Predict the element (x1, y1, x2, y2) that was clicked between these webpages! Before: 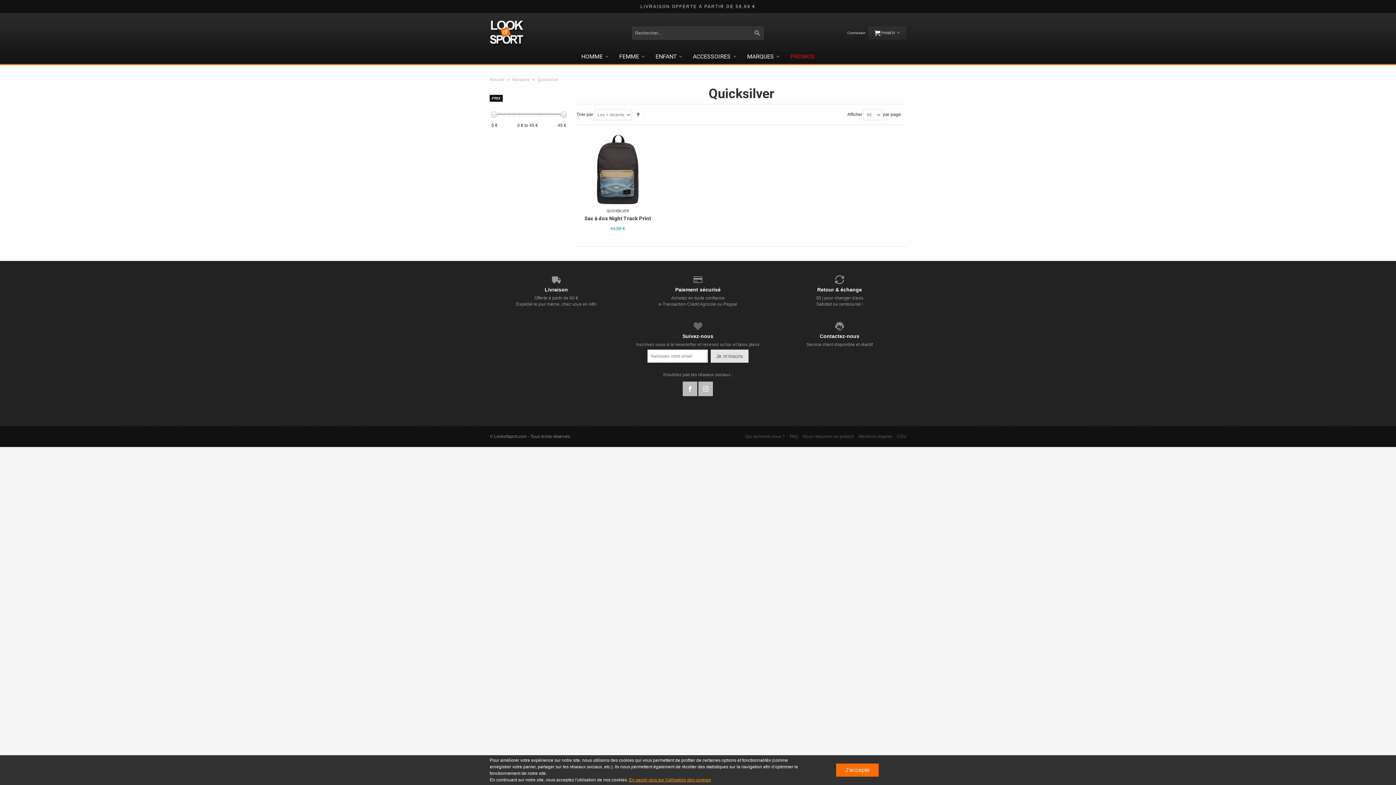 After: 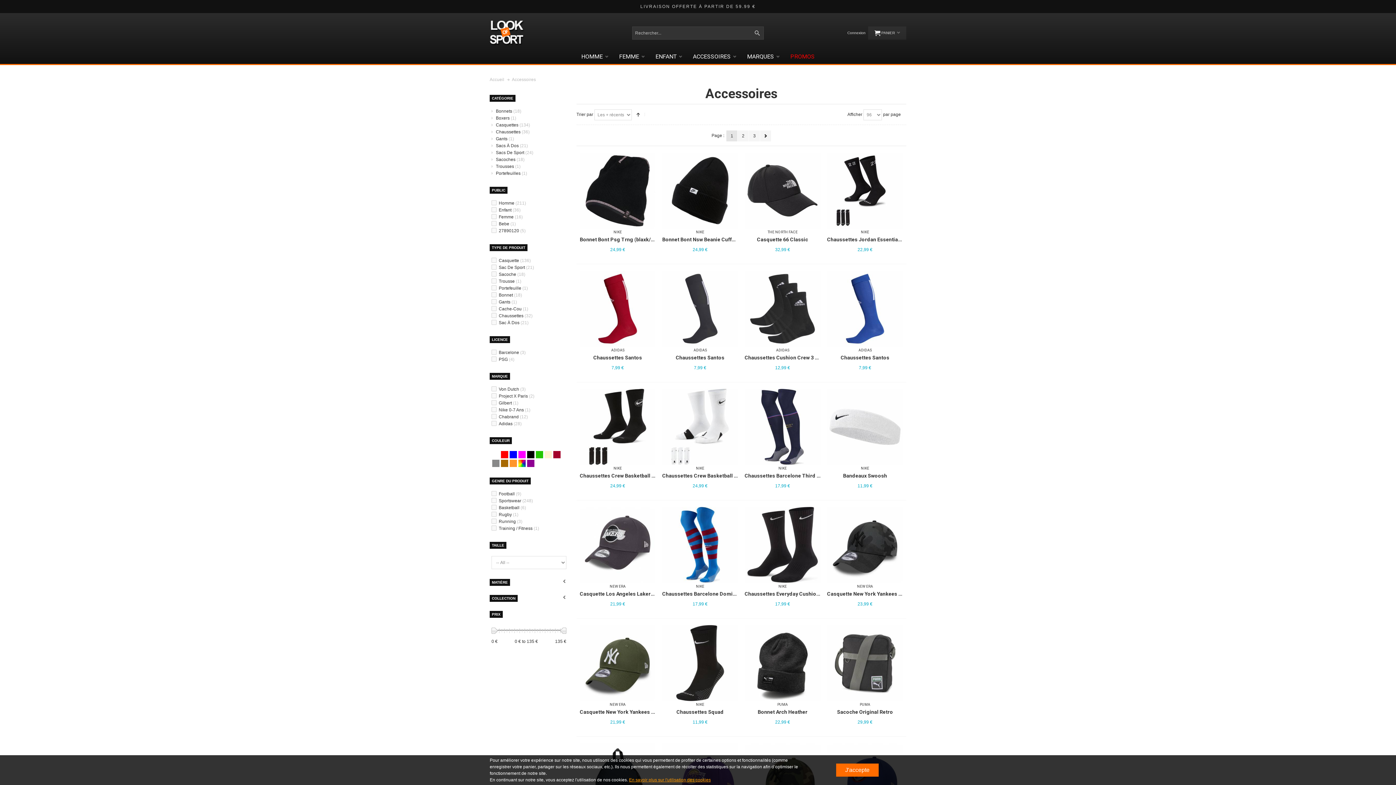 Action: bbox: (688, 49, 741, 64) label: ACCESSOIRES 